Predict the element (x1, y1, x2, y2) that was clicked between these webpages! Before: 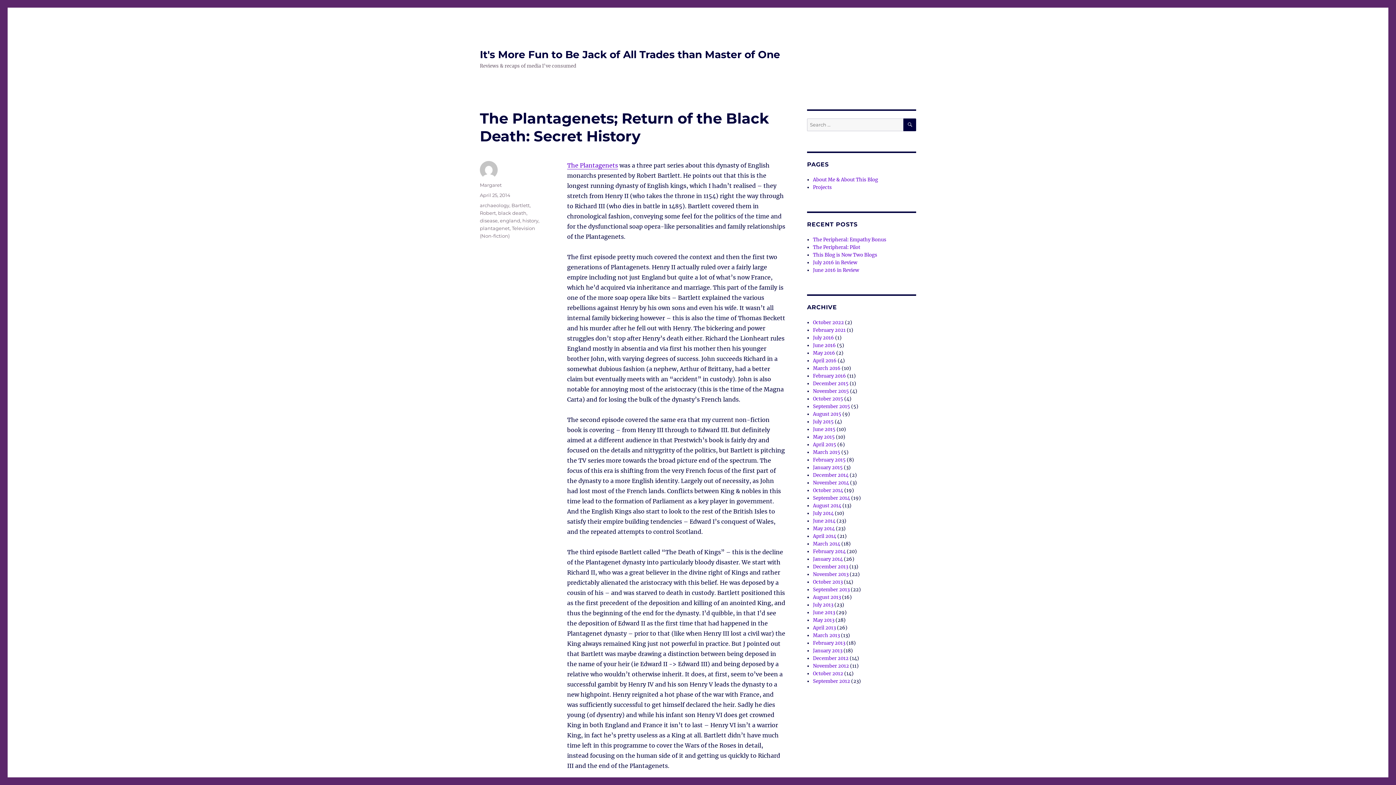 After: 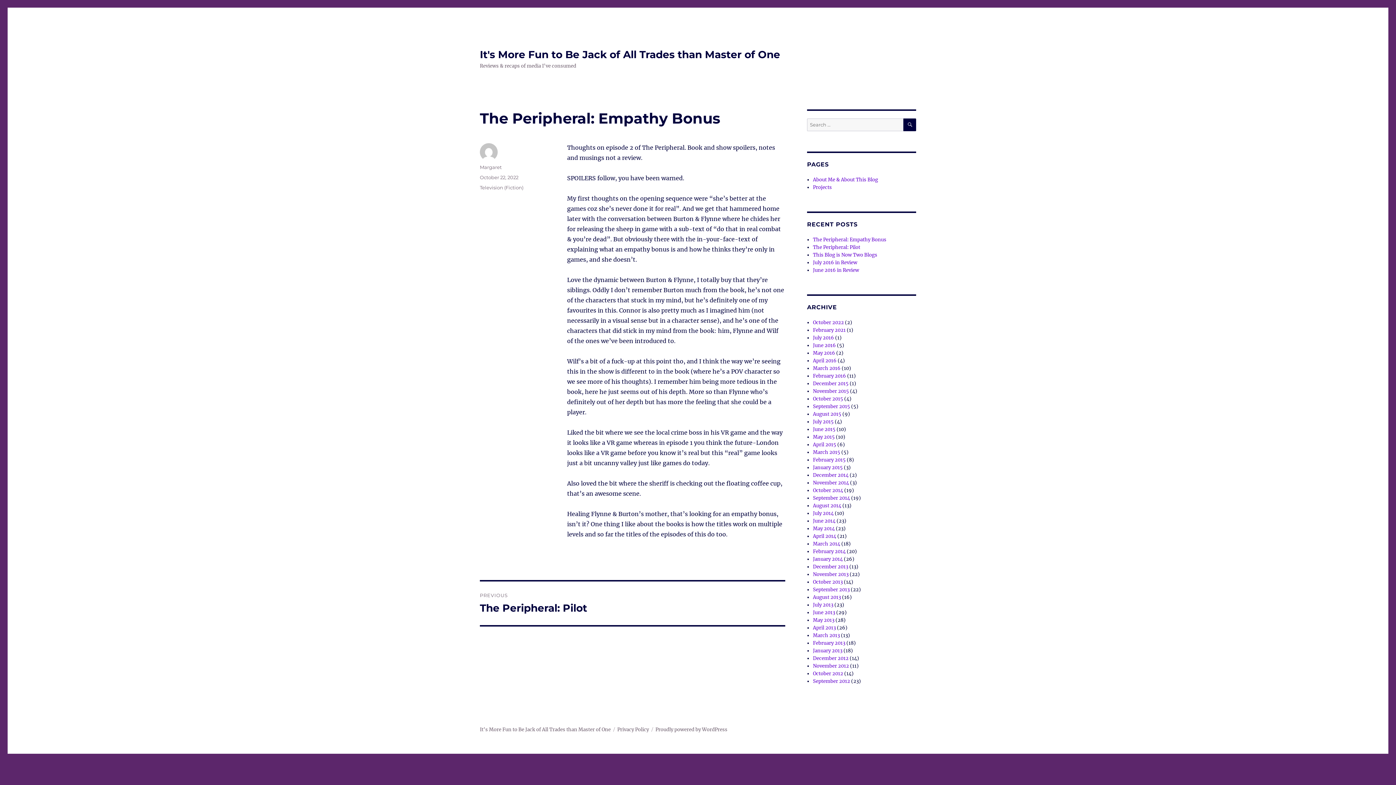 Action: label: The Peripheral: Empathy Bonus bbox: (813, 236, 886, 242)